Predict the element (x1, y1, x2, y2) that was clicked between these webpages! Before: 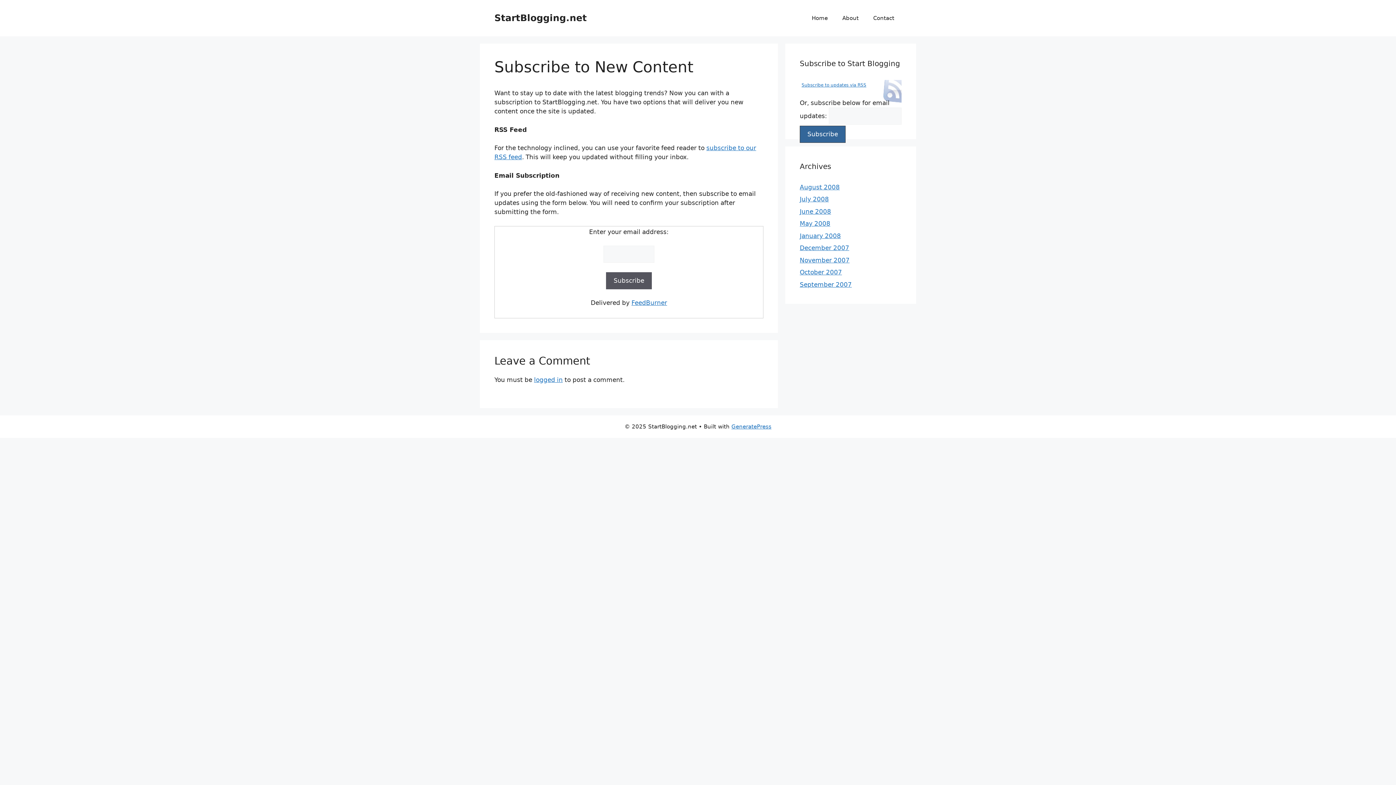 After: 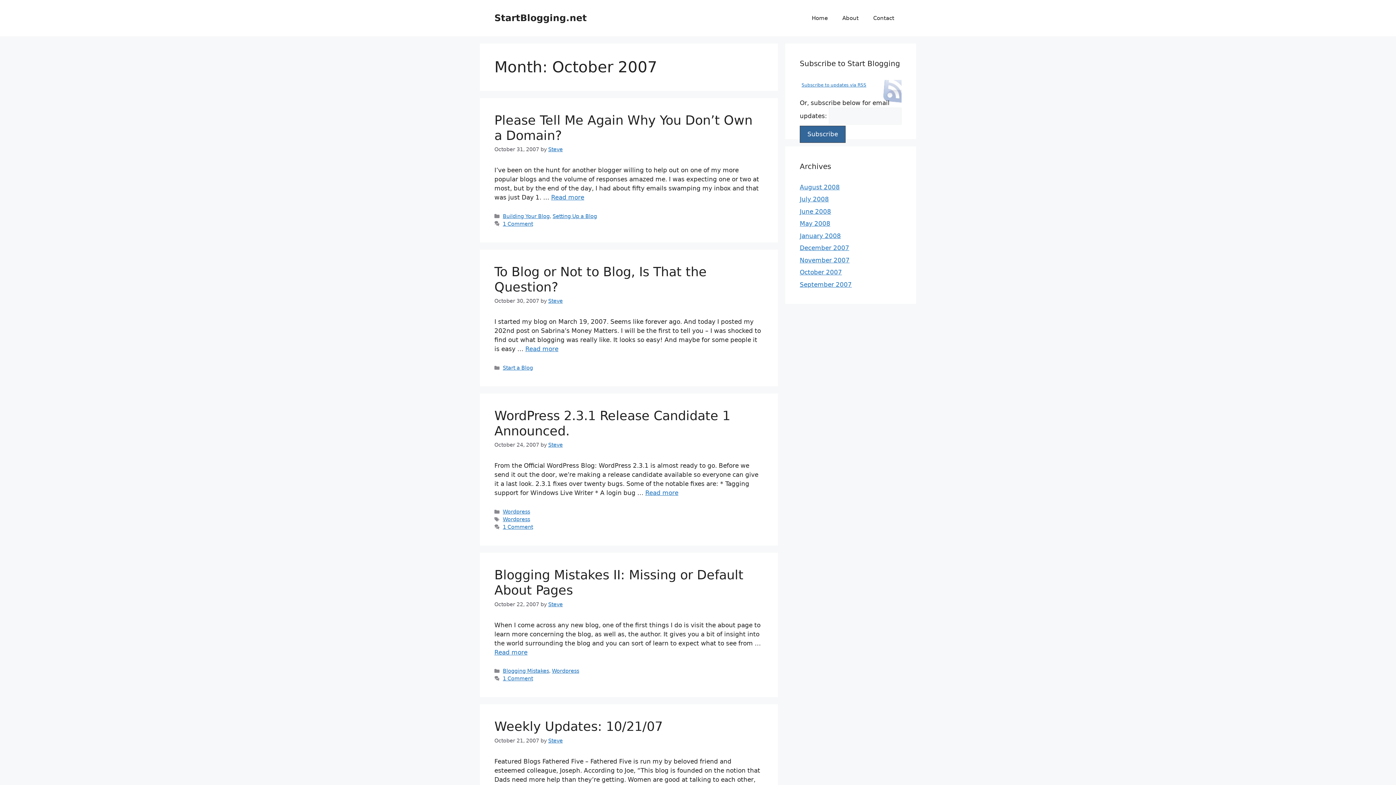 Action: bbox: (800, 268, 842, 276) label: October 2007